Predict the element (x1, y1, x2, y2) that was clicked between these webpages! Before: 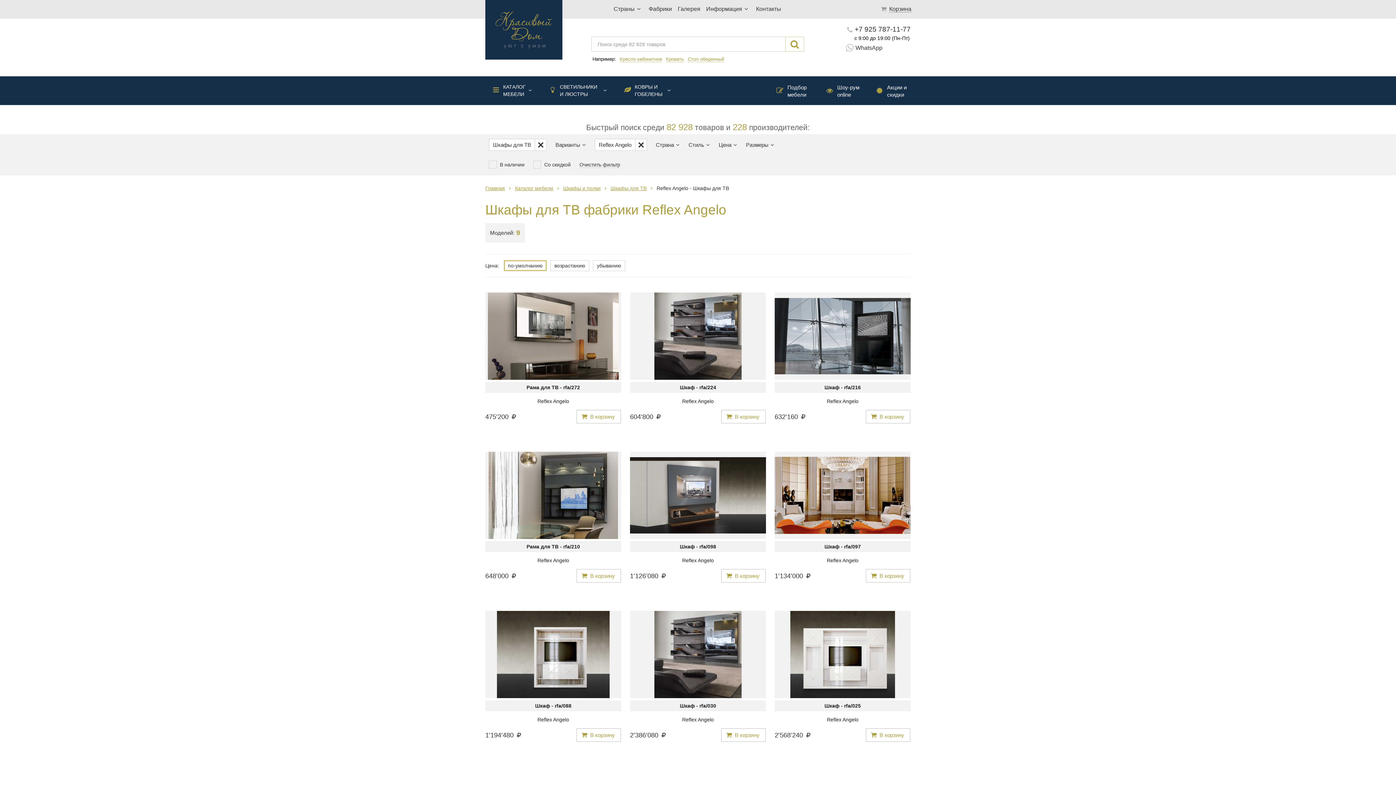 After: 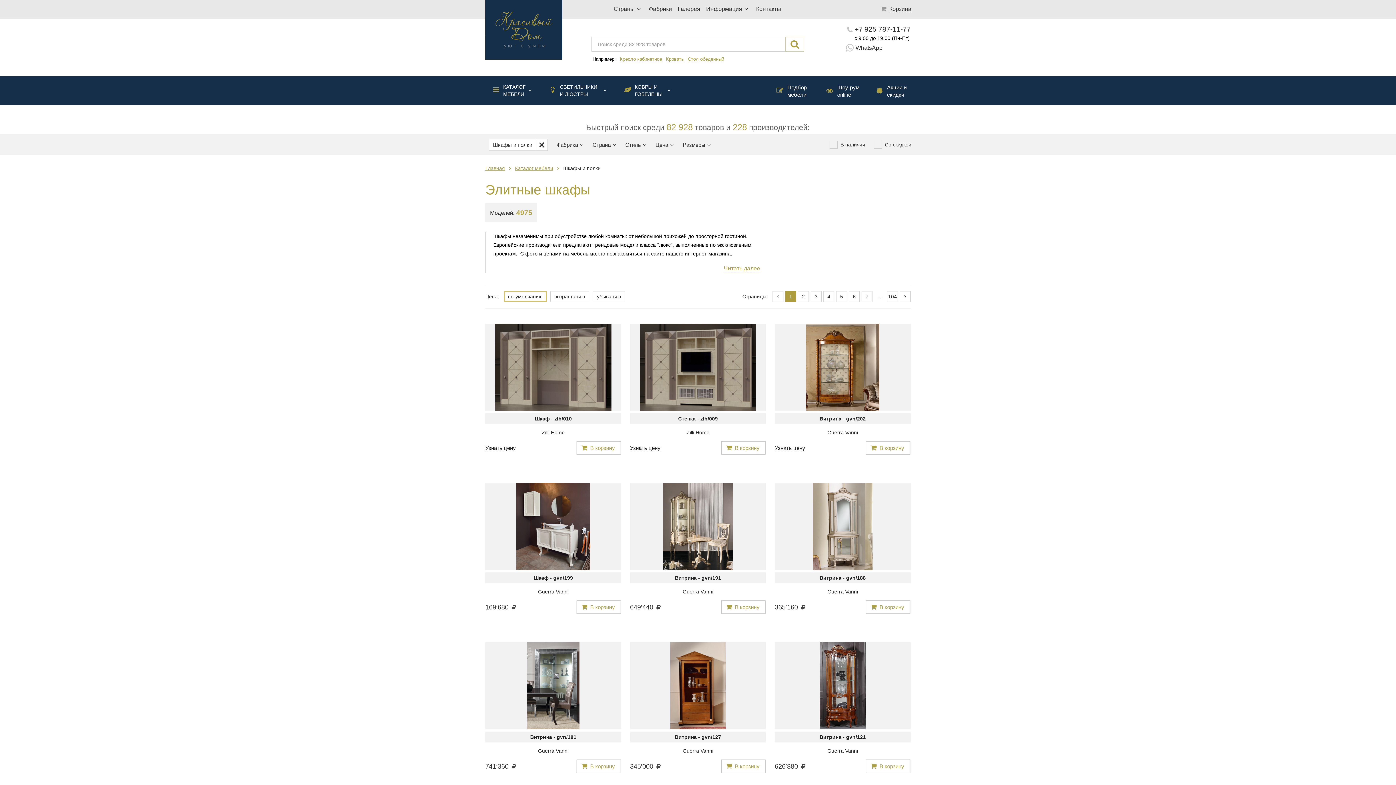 Action: bbox: (563, 185, 600, 191) label: Шкафы и полки